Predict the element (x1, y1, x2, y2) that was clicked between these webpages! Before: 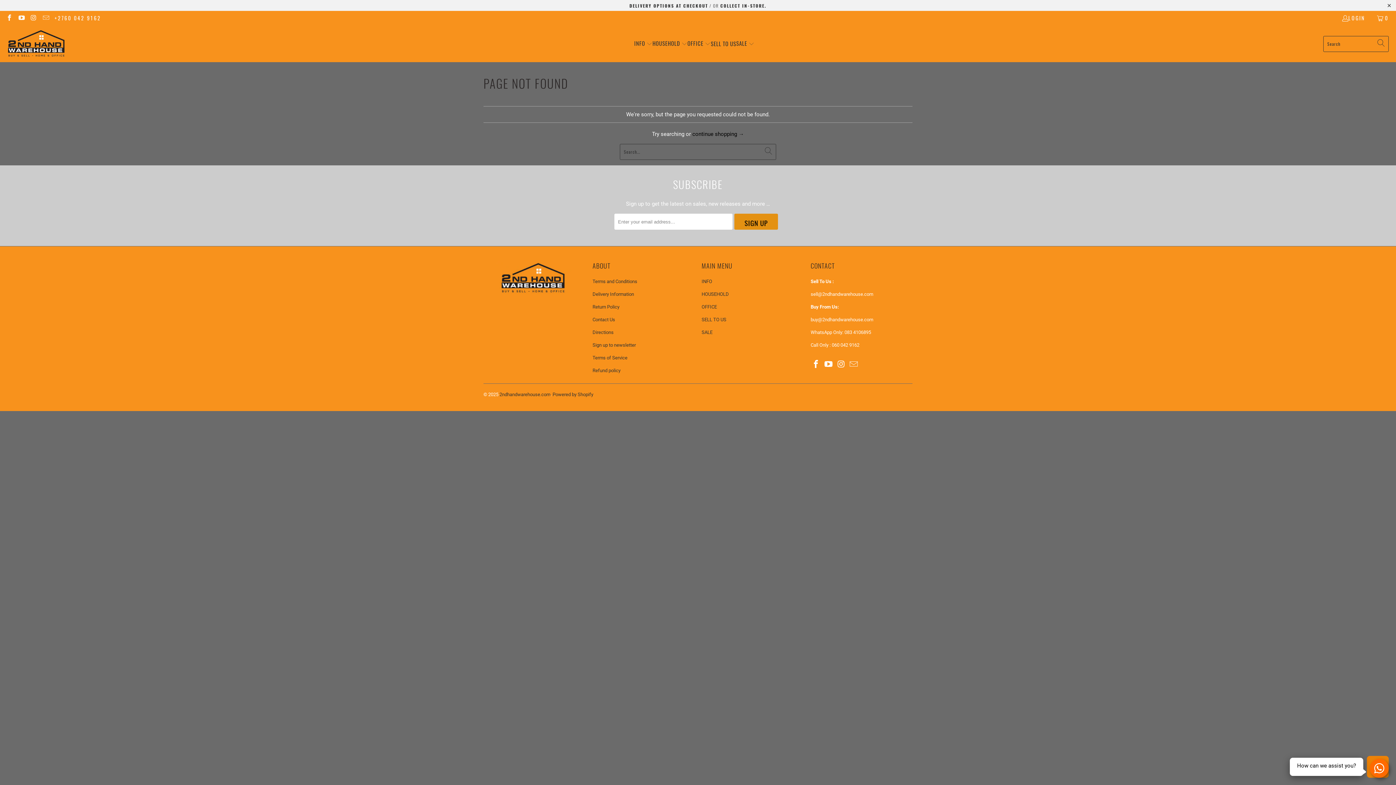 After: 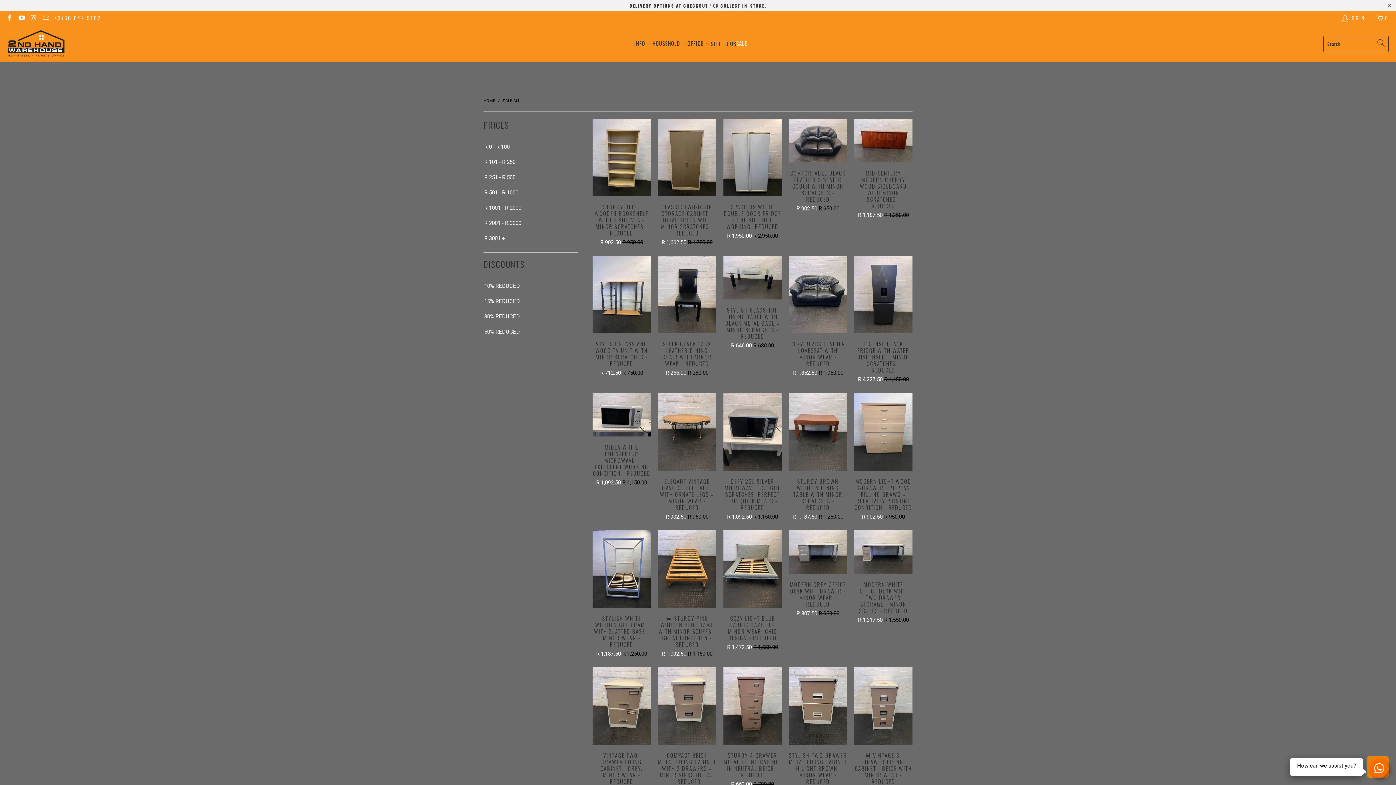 Action: label: SALE  bbox: (736, 34, 754, 53)